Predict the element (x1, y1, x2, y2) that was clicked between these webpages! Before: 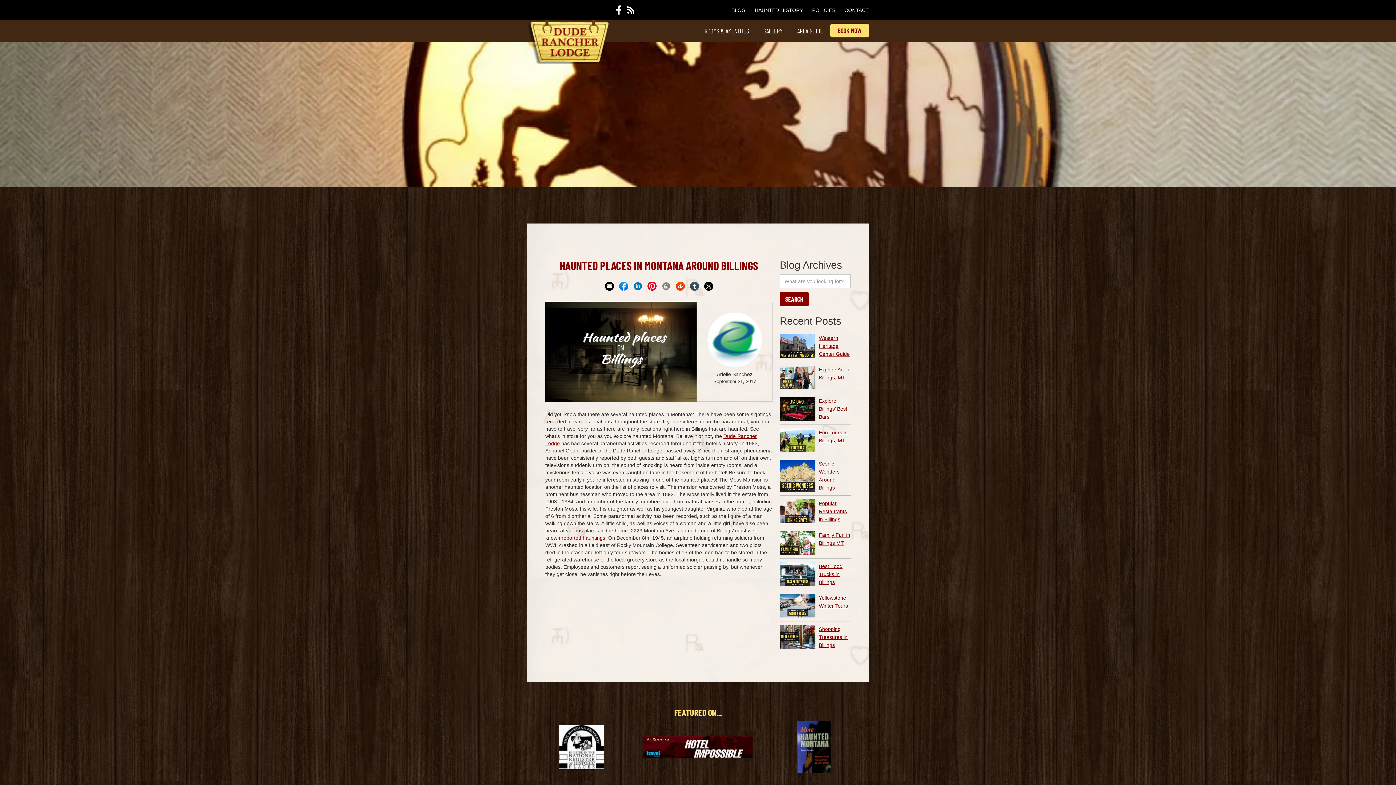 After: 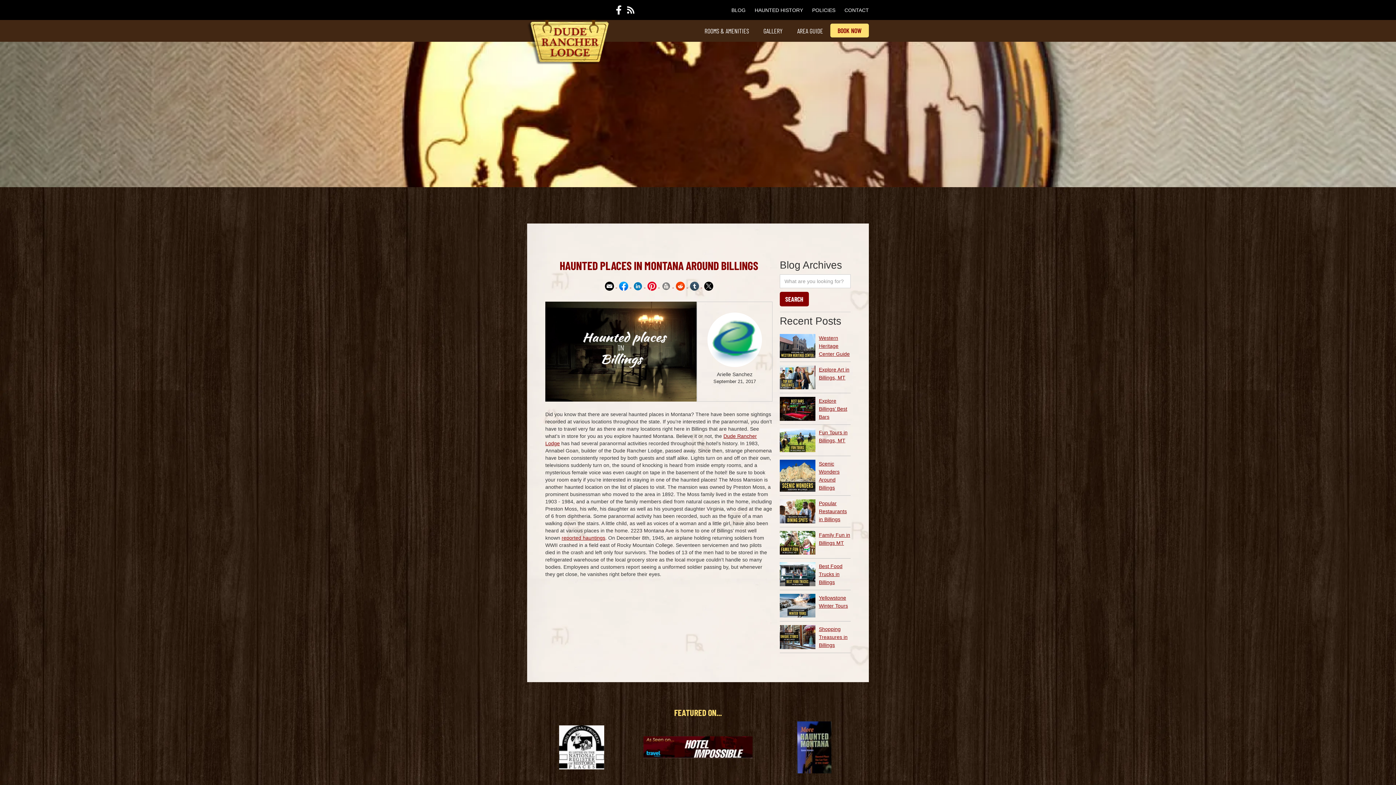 Action: bbox: (627, 5, 634, 14)